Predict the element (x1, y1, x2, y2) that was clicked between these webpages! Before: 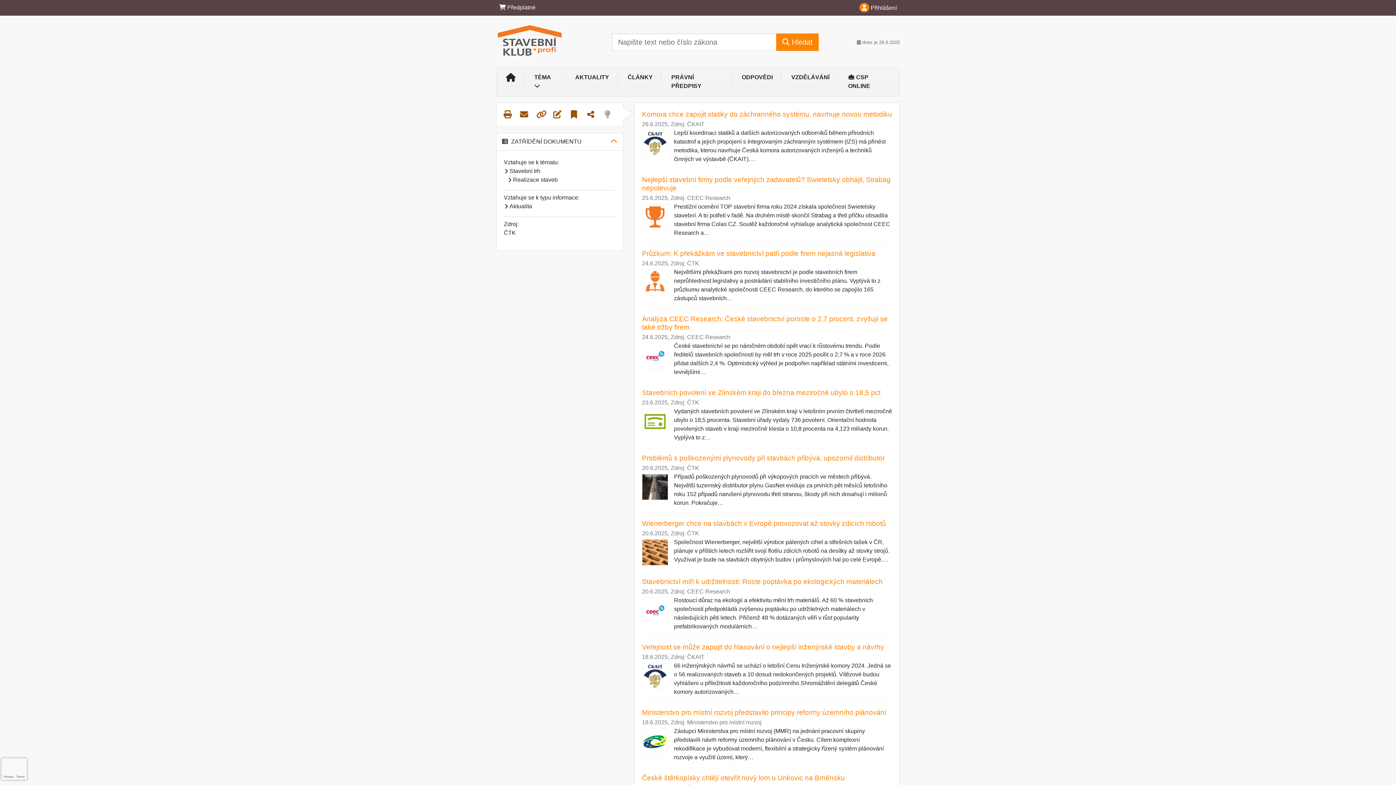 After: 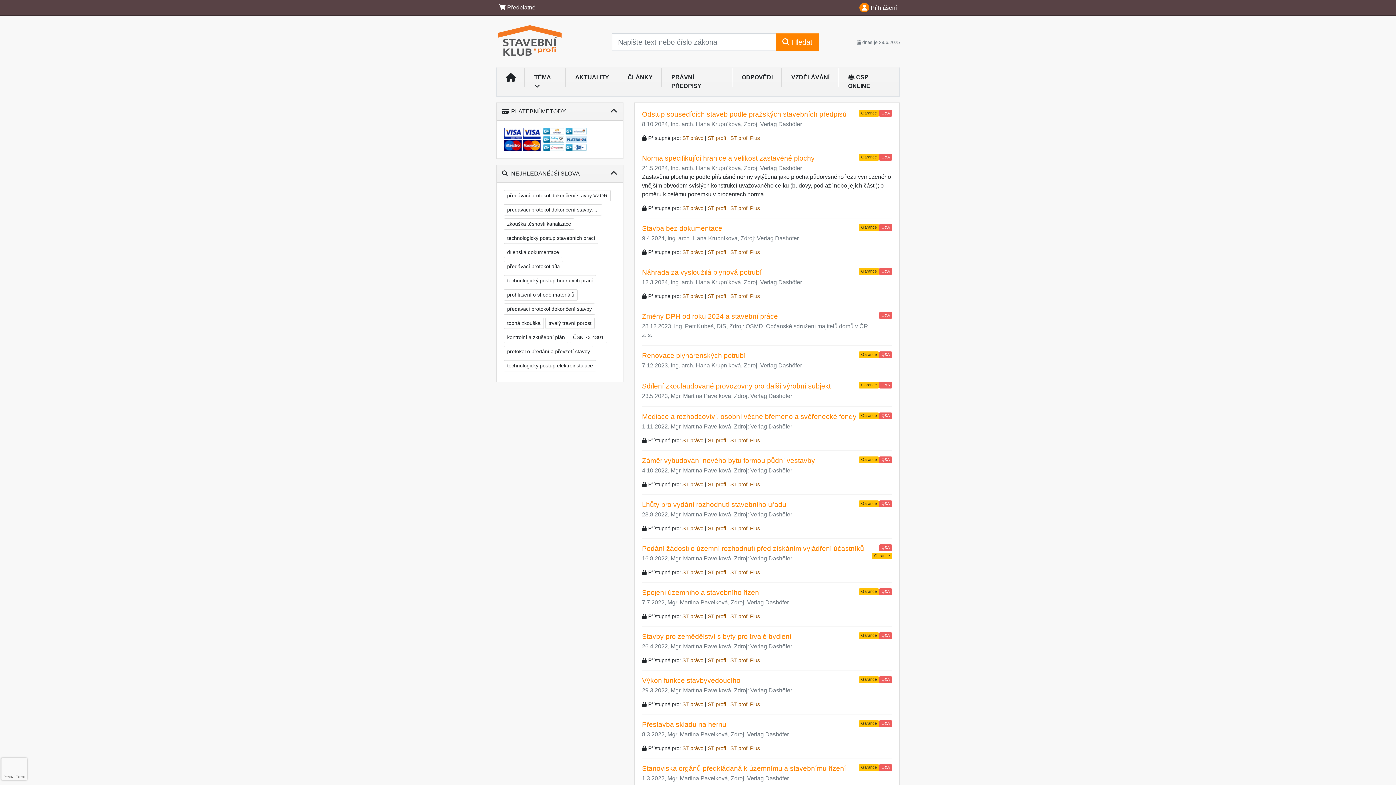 Action: label: ODPOVĚDI bbox: (732, 70, 782, 84)